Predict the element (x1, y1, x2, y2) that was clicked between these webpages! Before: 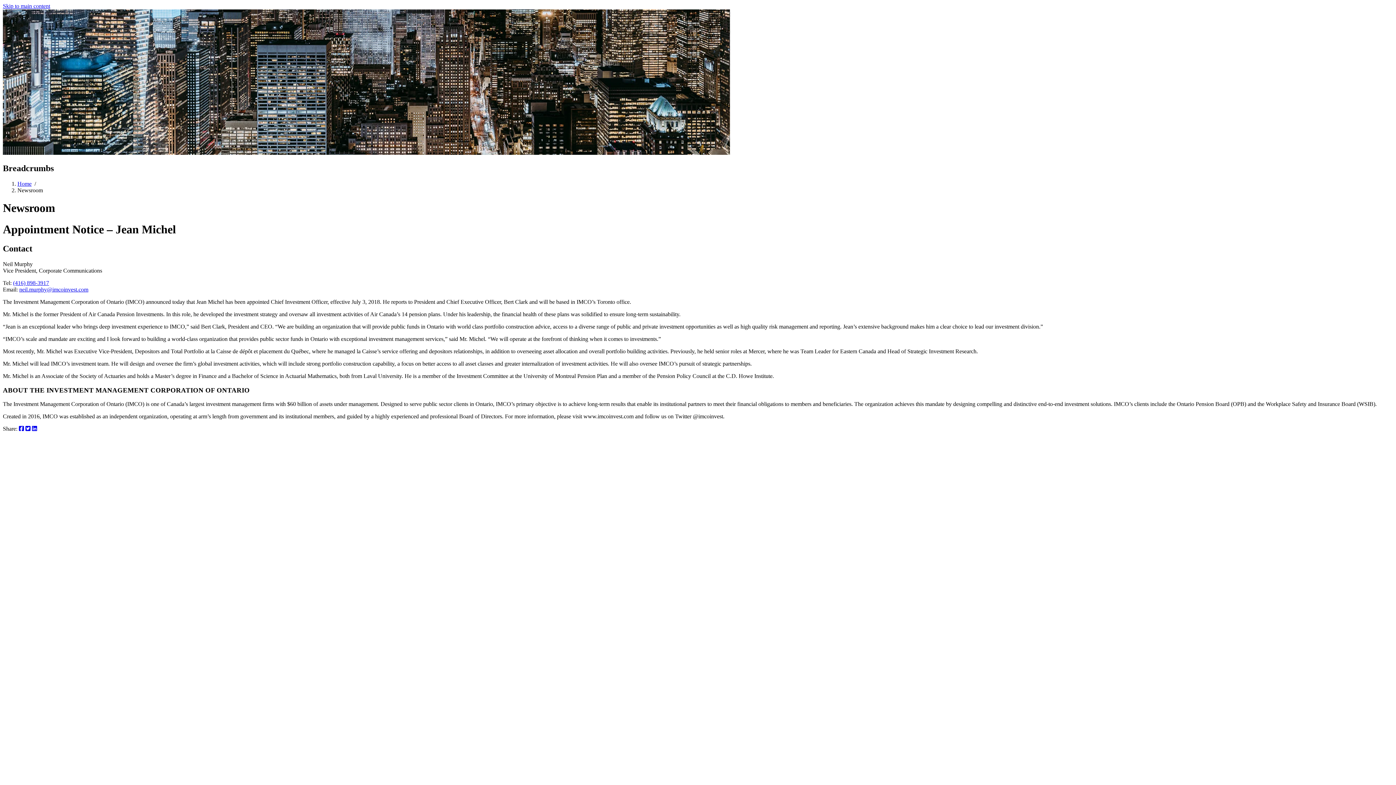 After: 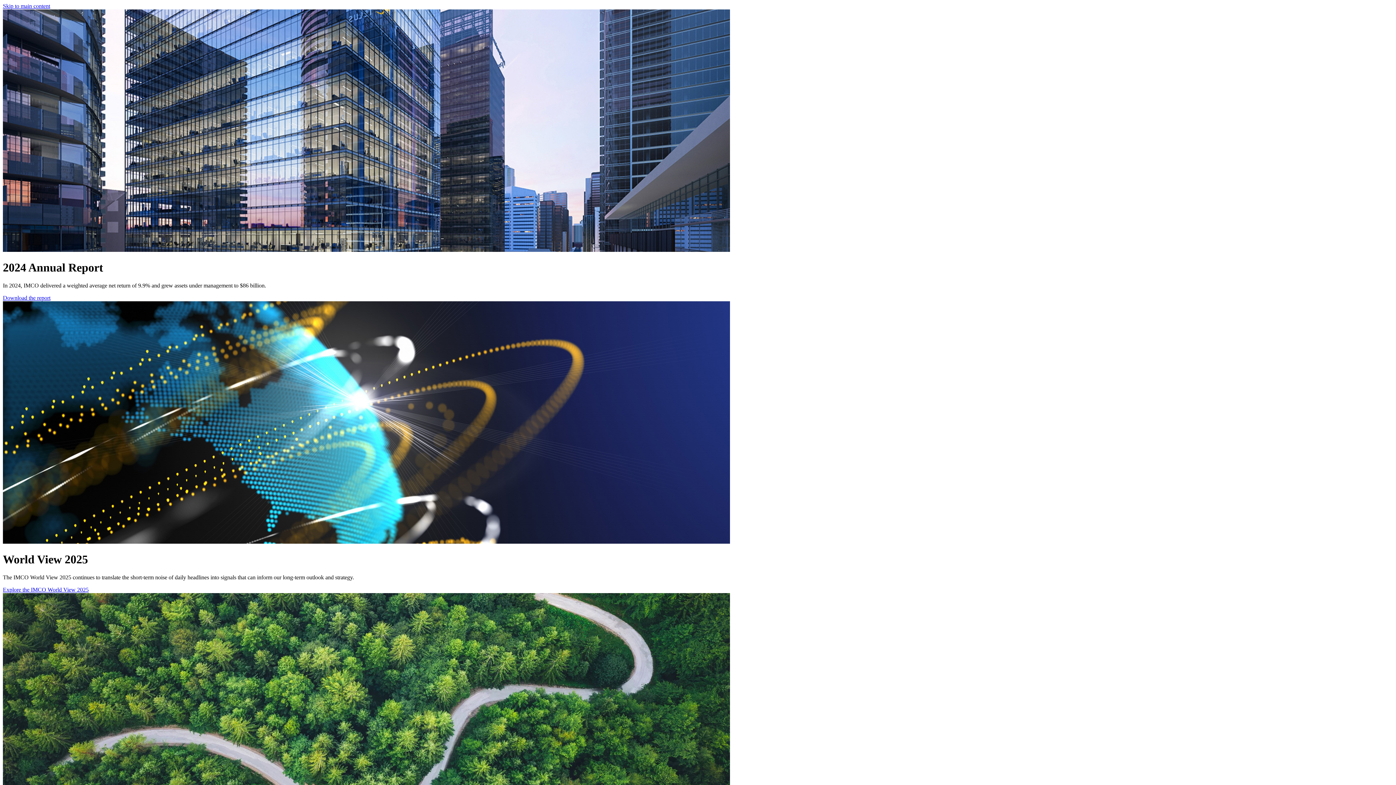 Action: bbox: (17, 180, 31, 186) label: Home